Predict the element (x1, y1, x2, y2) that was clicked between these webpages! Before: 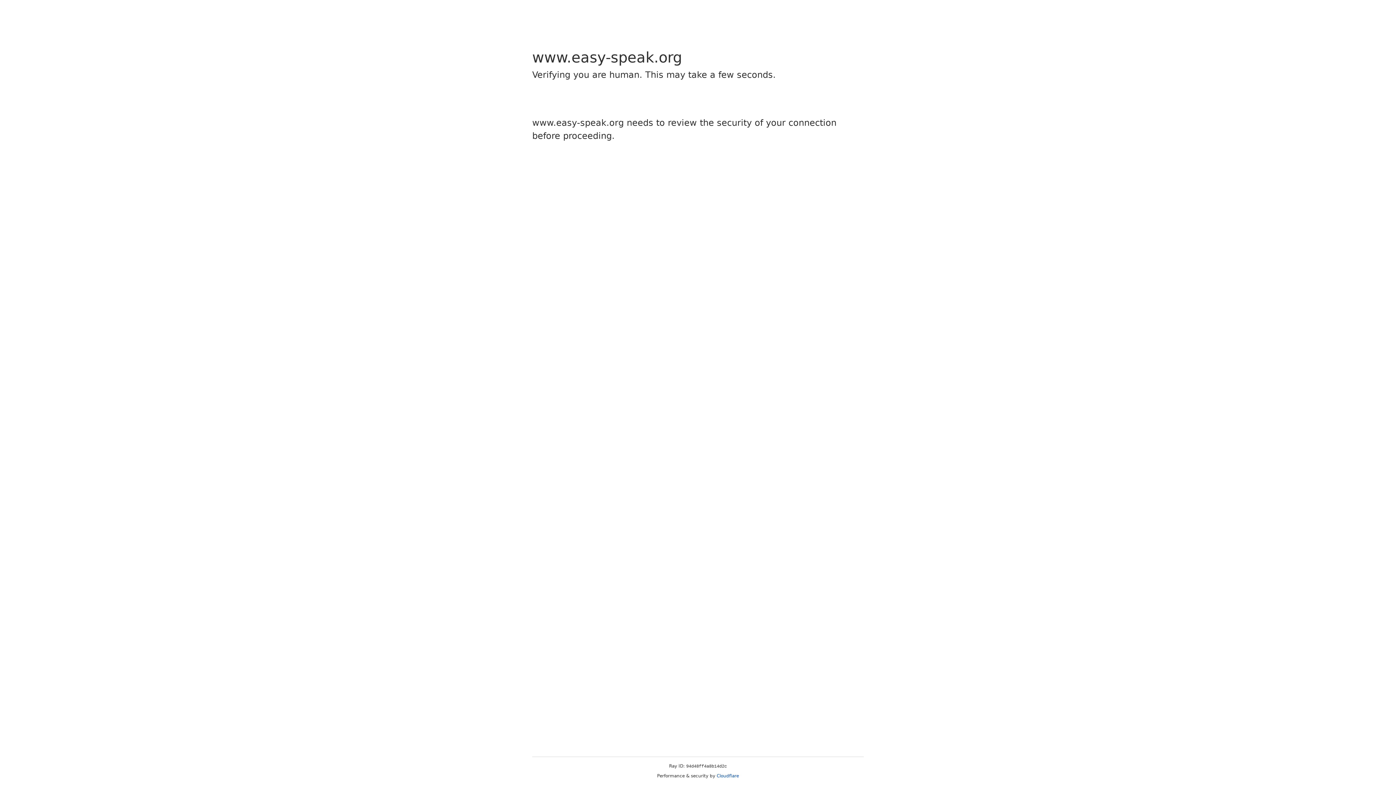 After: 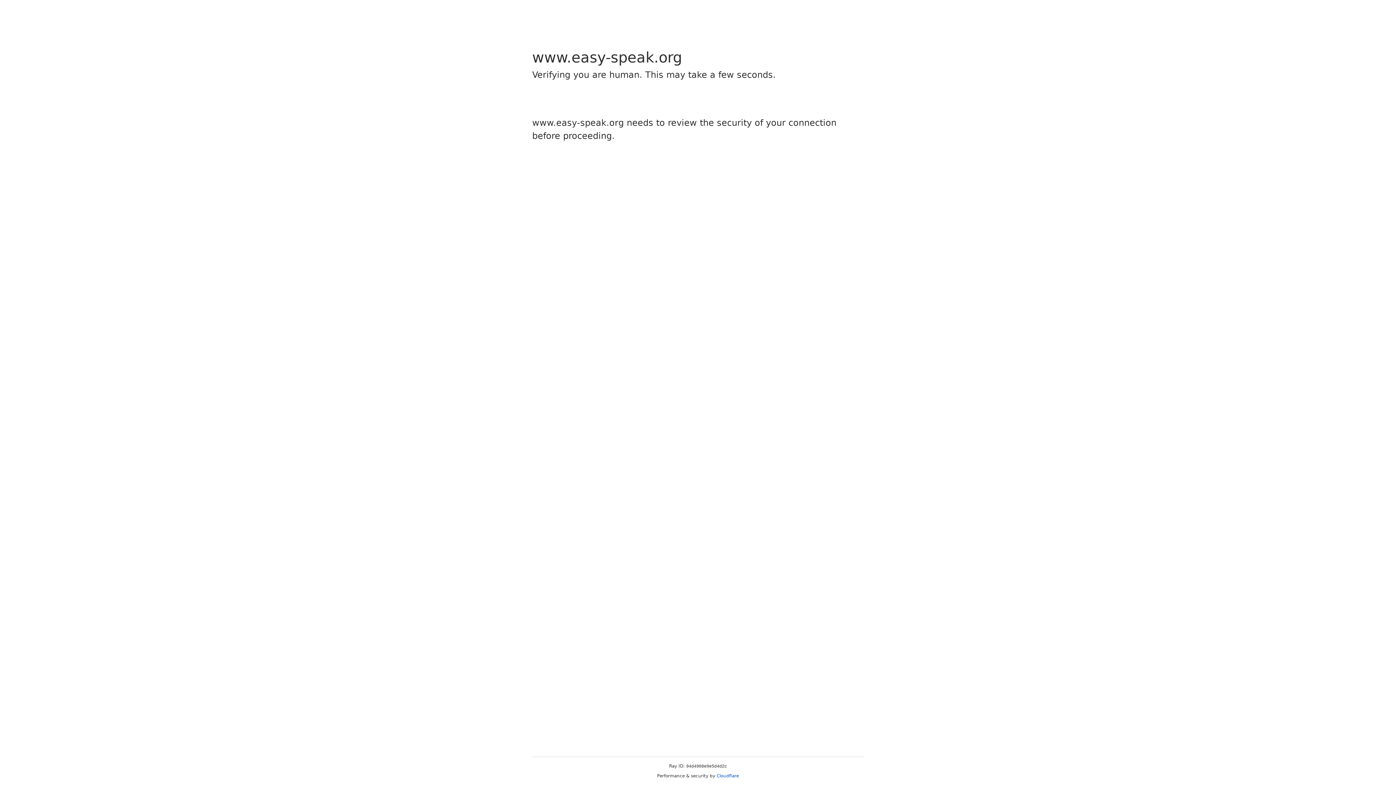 Action: label: Cloudflare bbox: (716, 773, 739, 778)